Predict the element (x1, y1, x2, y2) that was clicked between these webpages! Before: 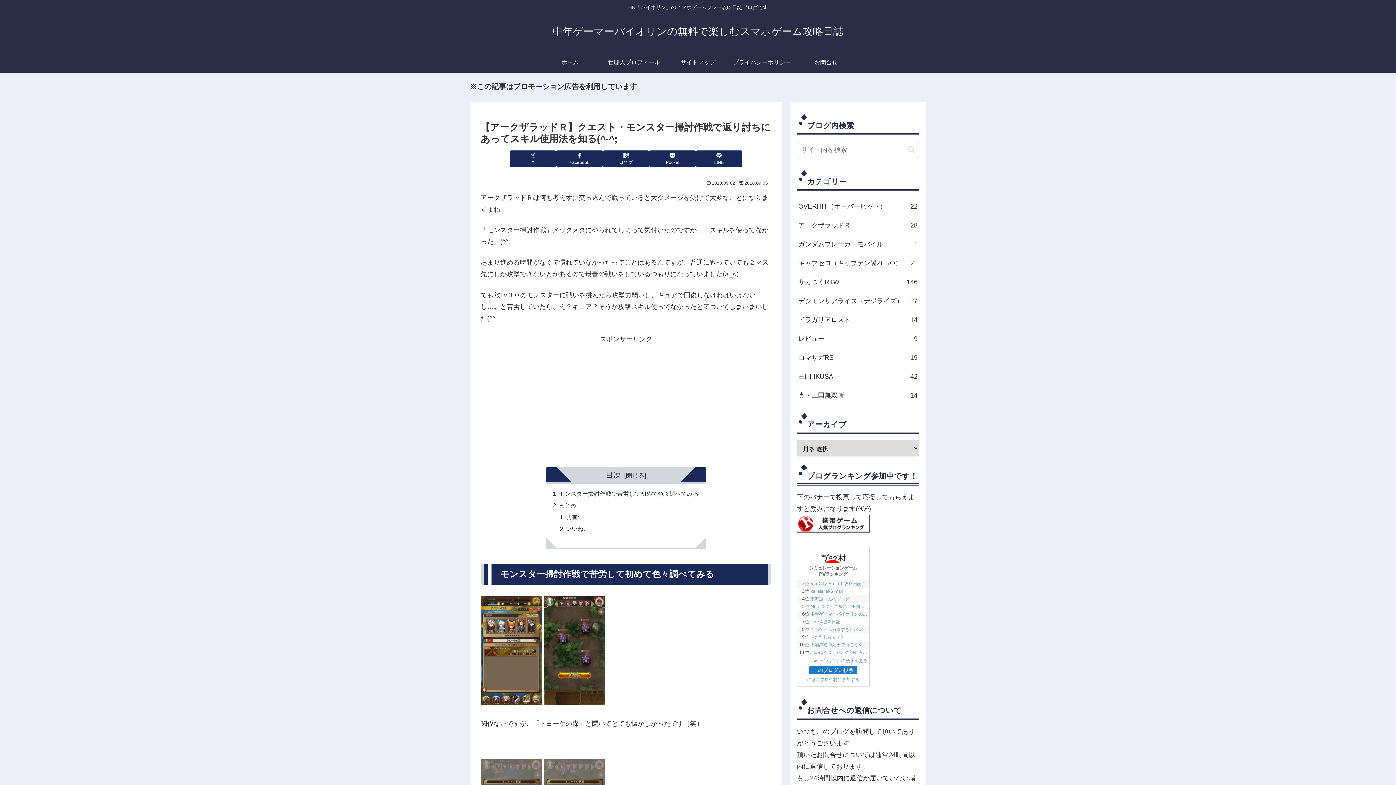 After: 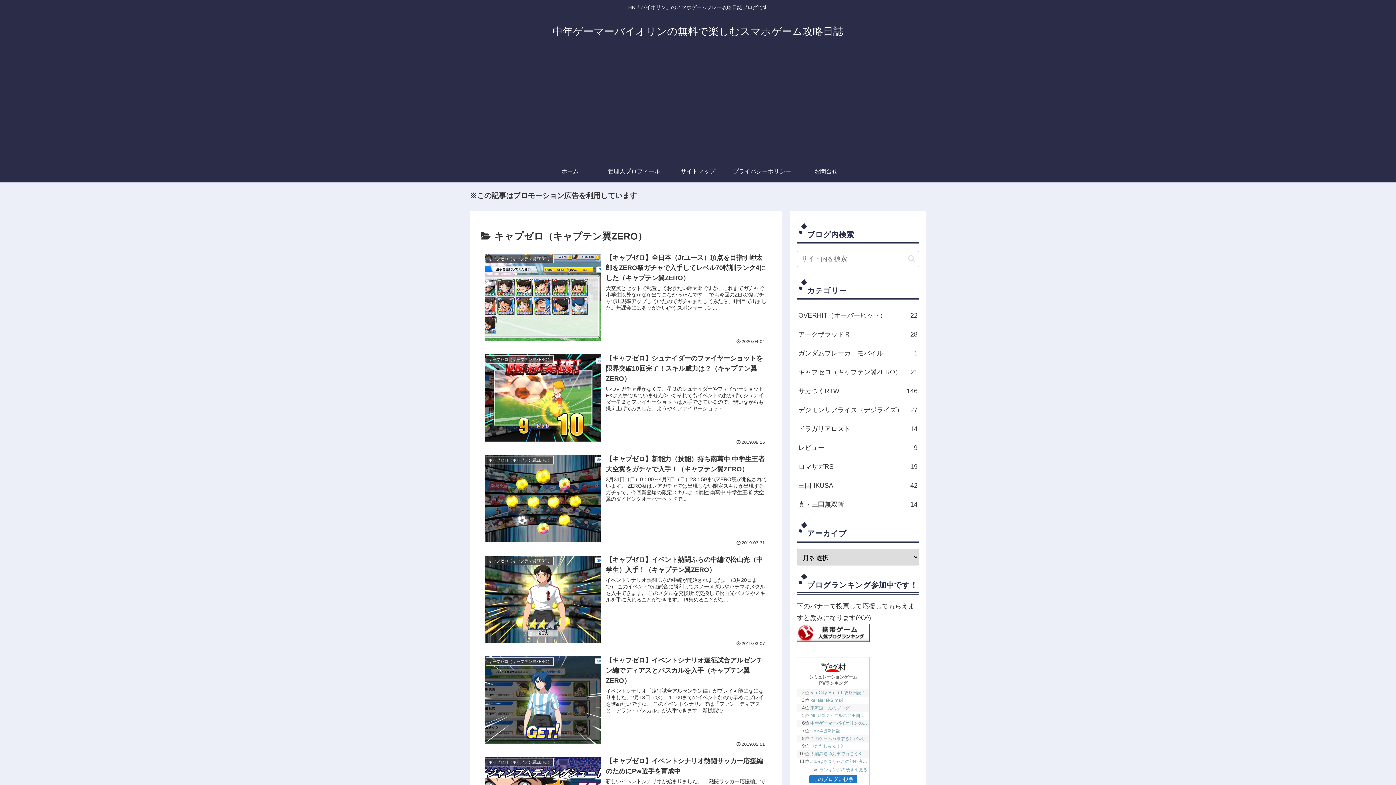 Action: bbox: (797, 253, 919, 272) label: キャプゼロ（キャプテン翼ZERO）
21